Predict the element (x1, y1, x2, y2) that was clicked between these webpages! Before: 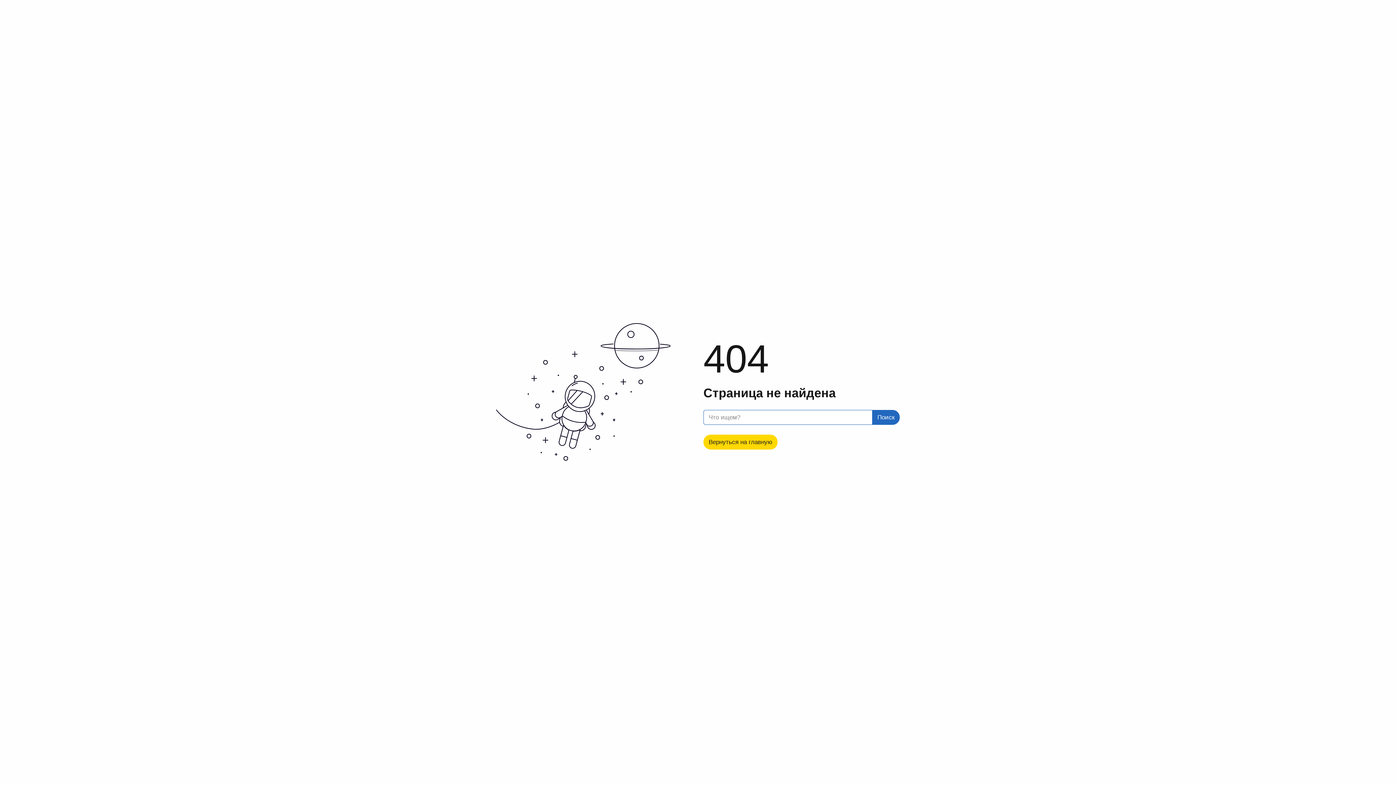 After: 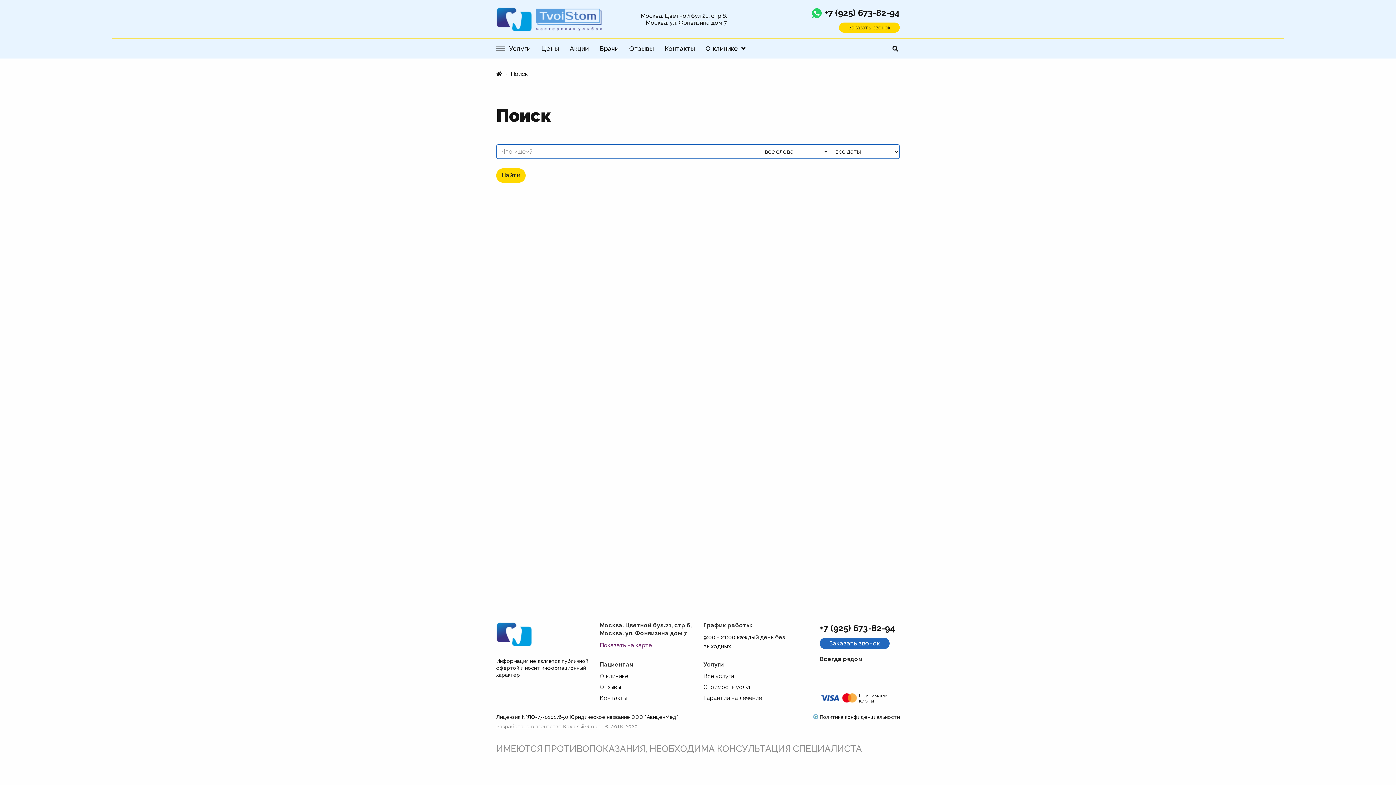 Action: bbox: (872, 410, 900, 425) label: Поиск